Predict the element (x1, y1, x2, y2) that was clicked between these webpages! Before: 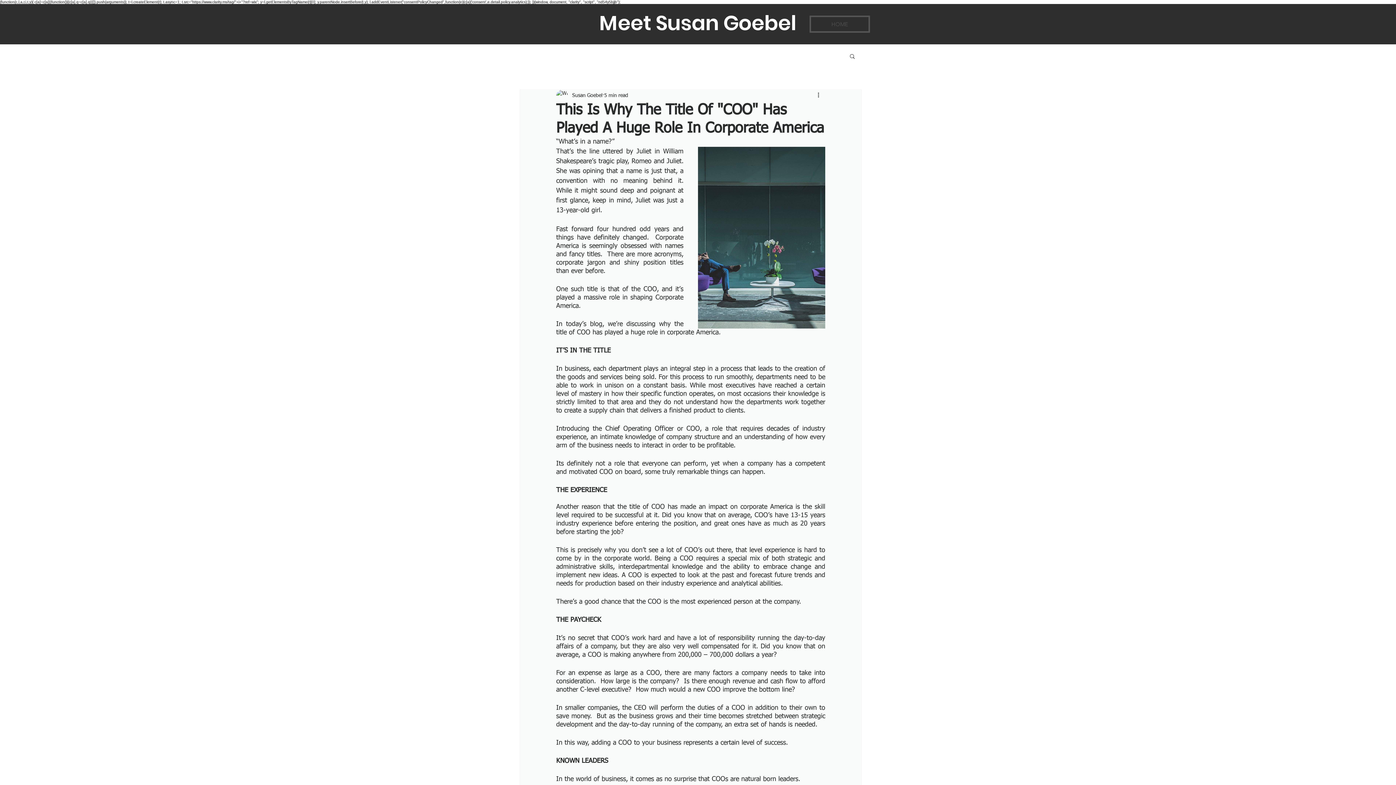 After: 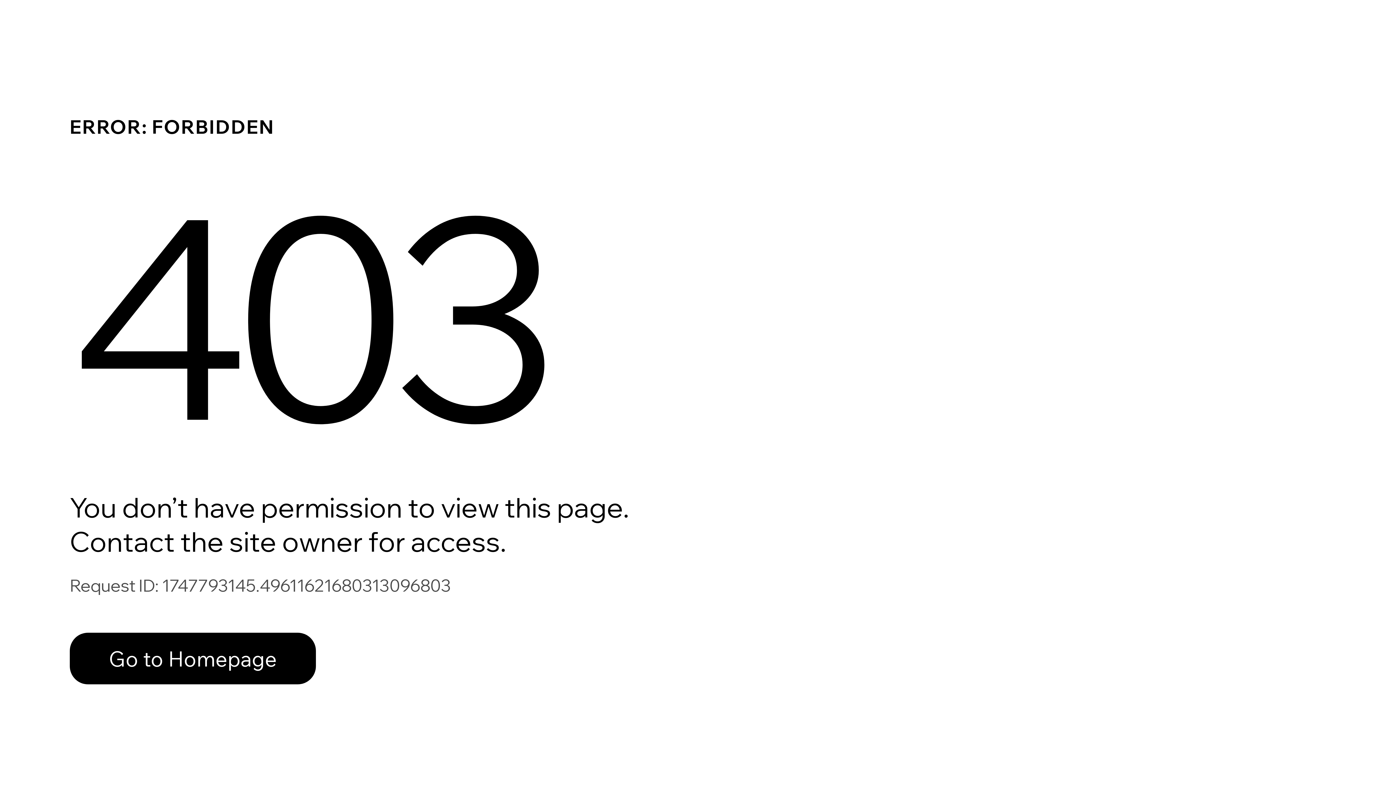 Action: label: Susan Goebel bbox: (572, 91, 602, 99)